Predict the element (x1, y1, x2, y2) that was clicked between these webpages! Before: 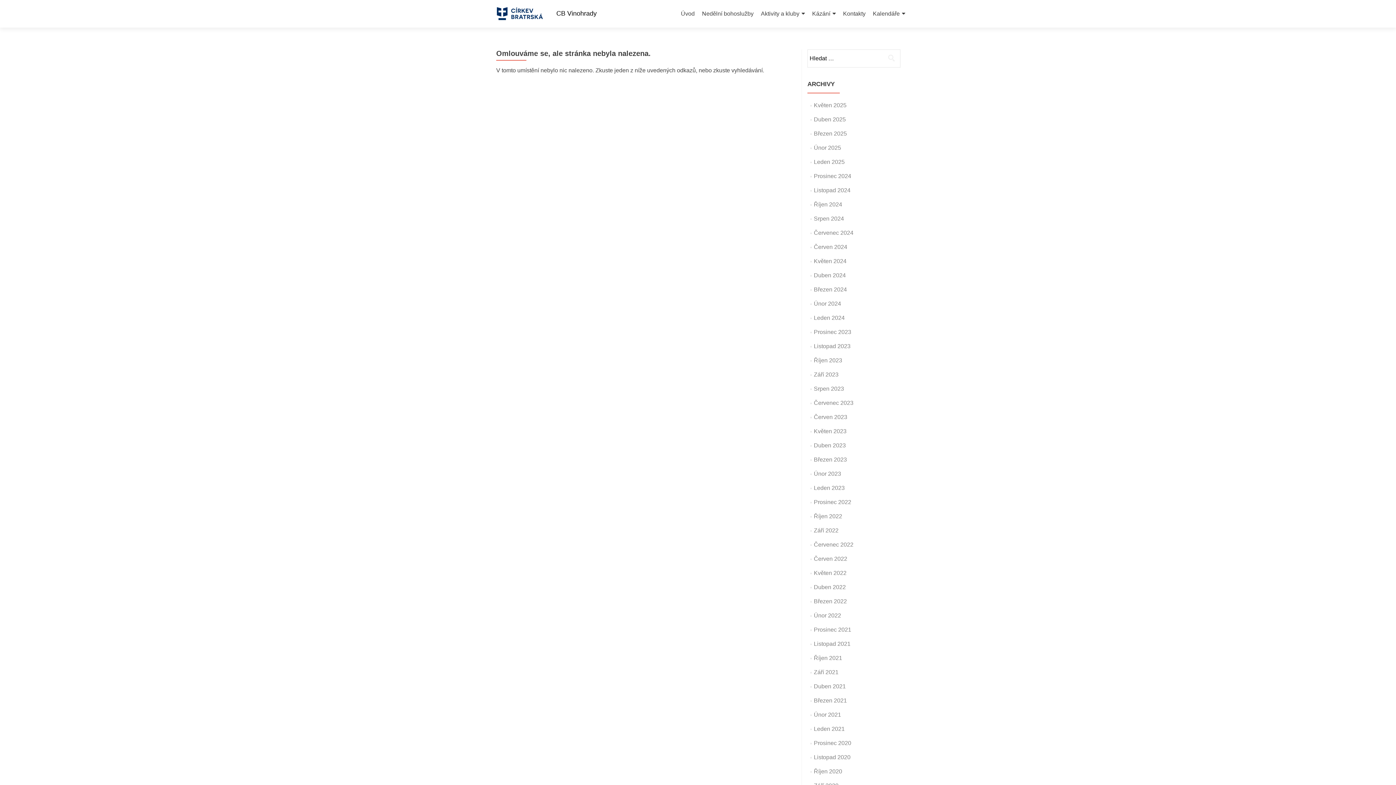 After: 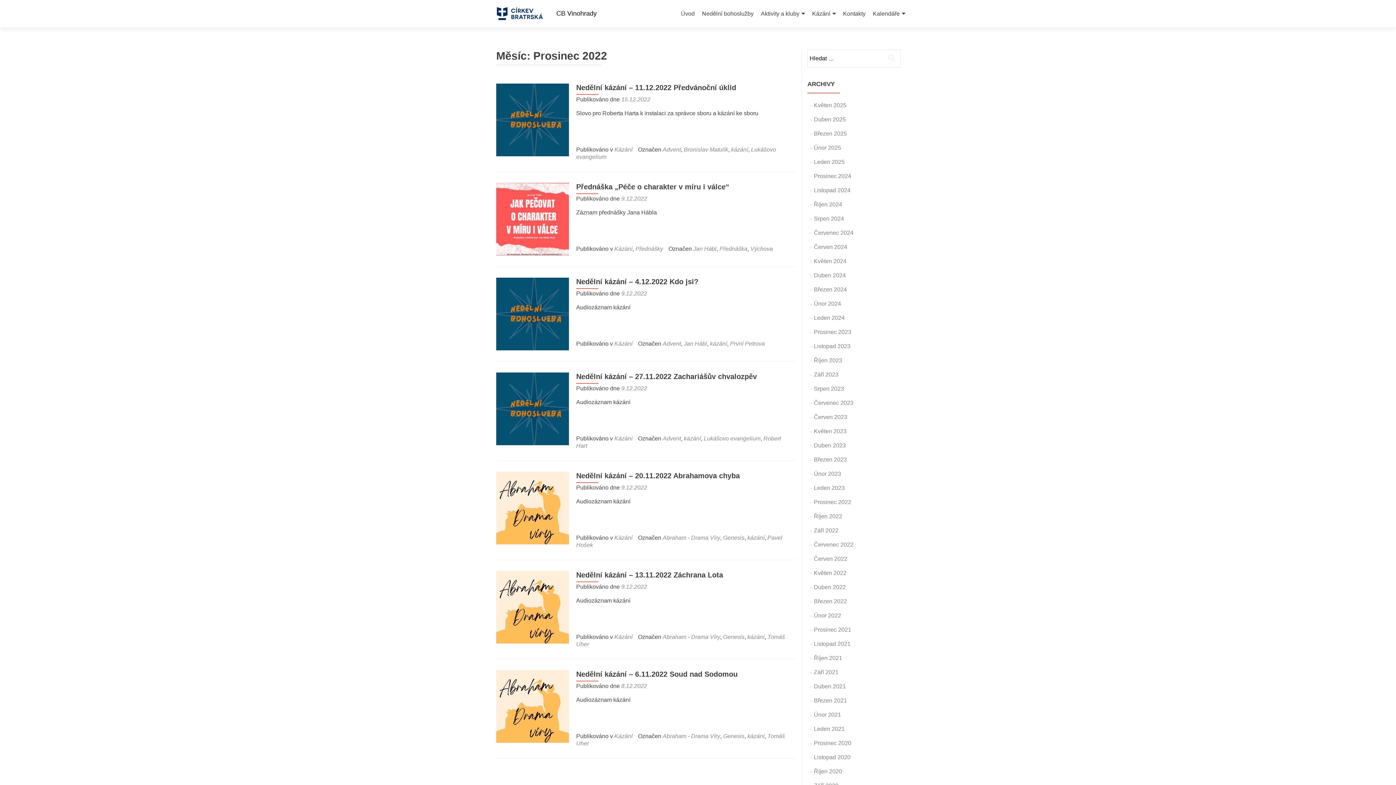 Action: bbox: (814, 499, 851, 505) label: Prosinec 2022